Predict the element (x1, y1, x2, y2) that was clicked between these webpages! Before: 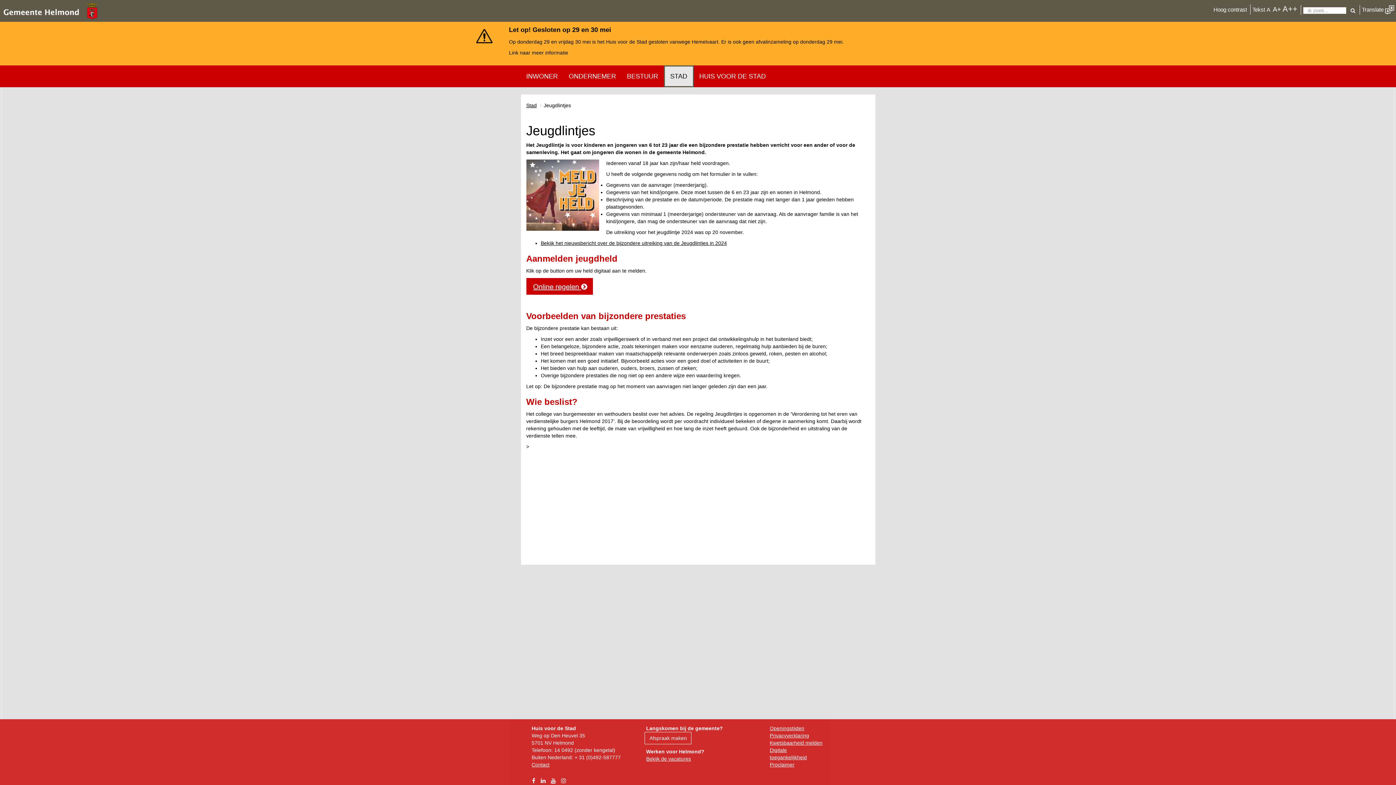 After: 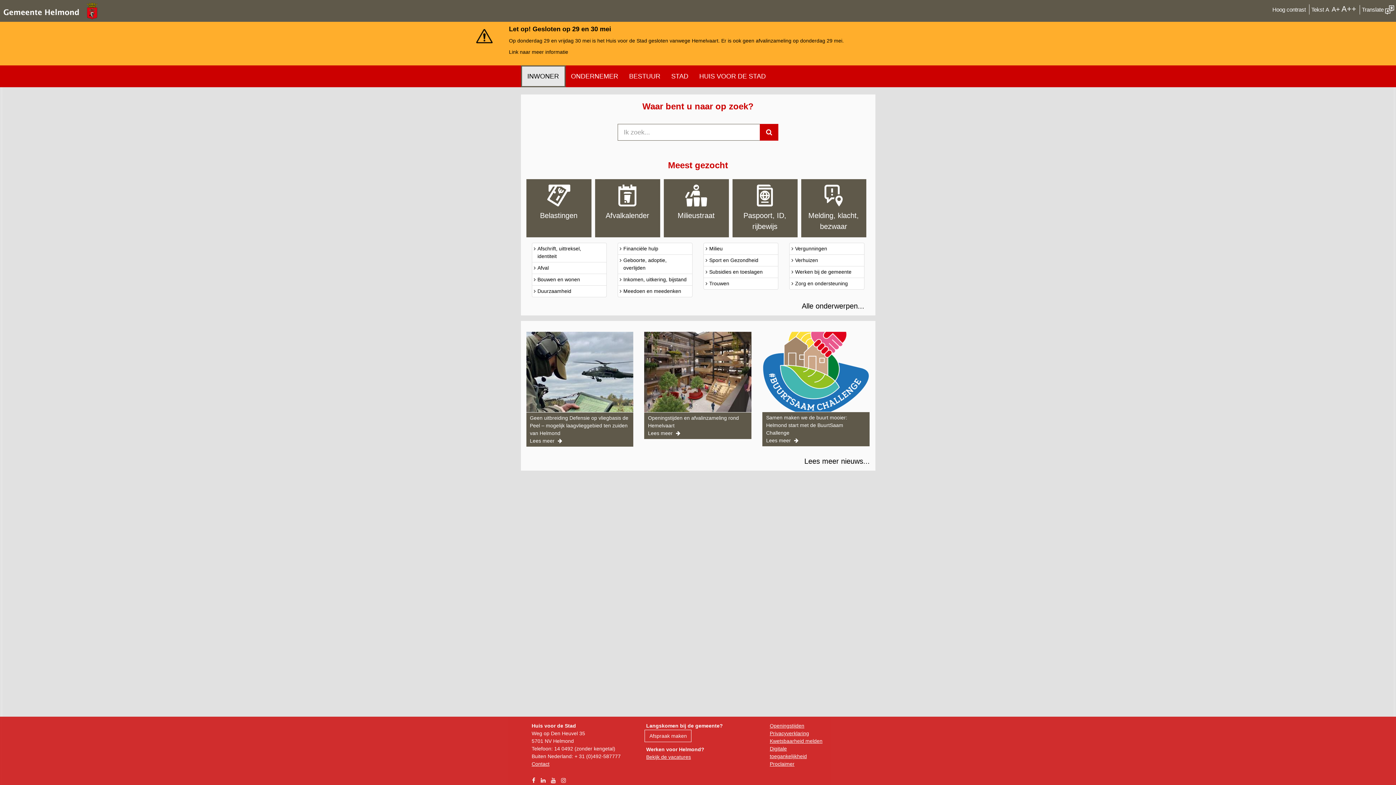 Action: bbox: (0, 0, 100, 21)